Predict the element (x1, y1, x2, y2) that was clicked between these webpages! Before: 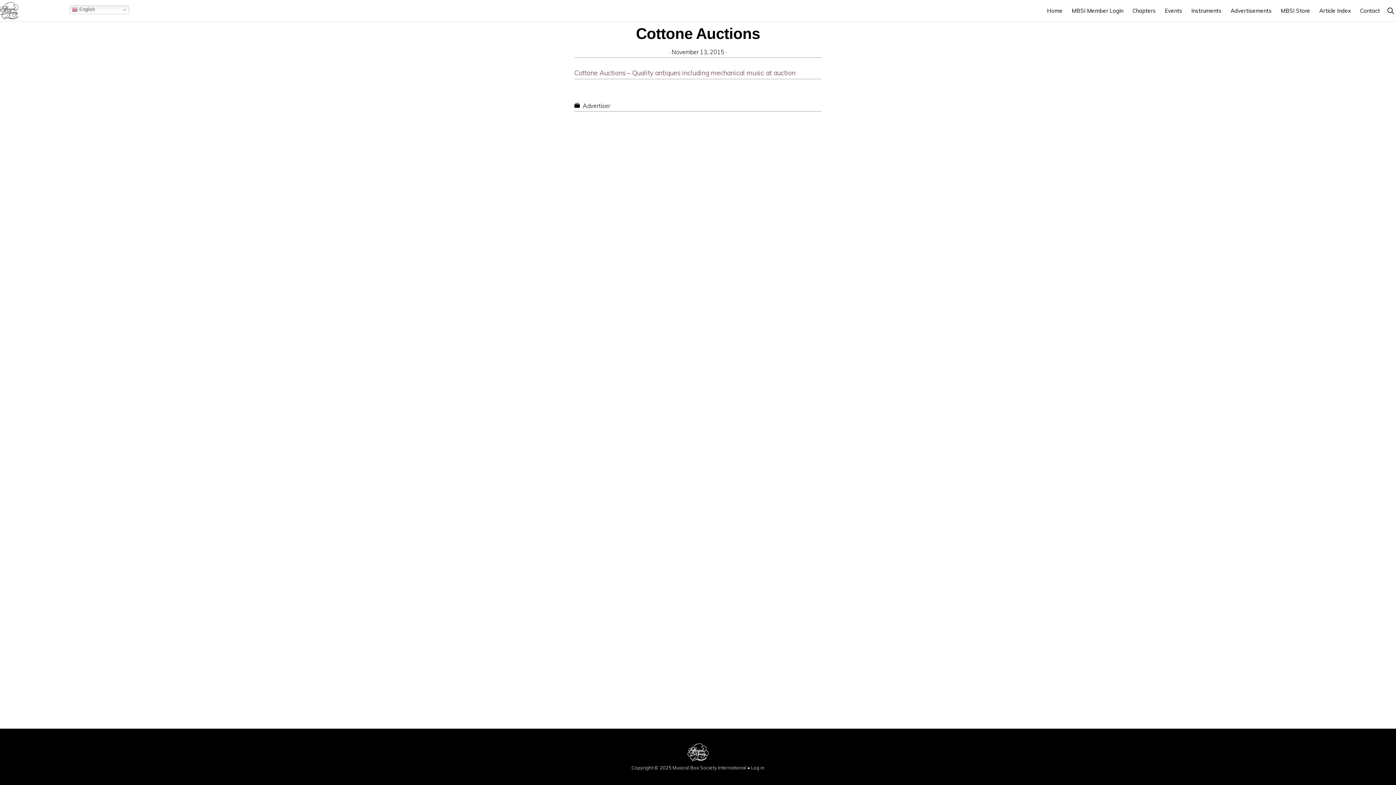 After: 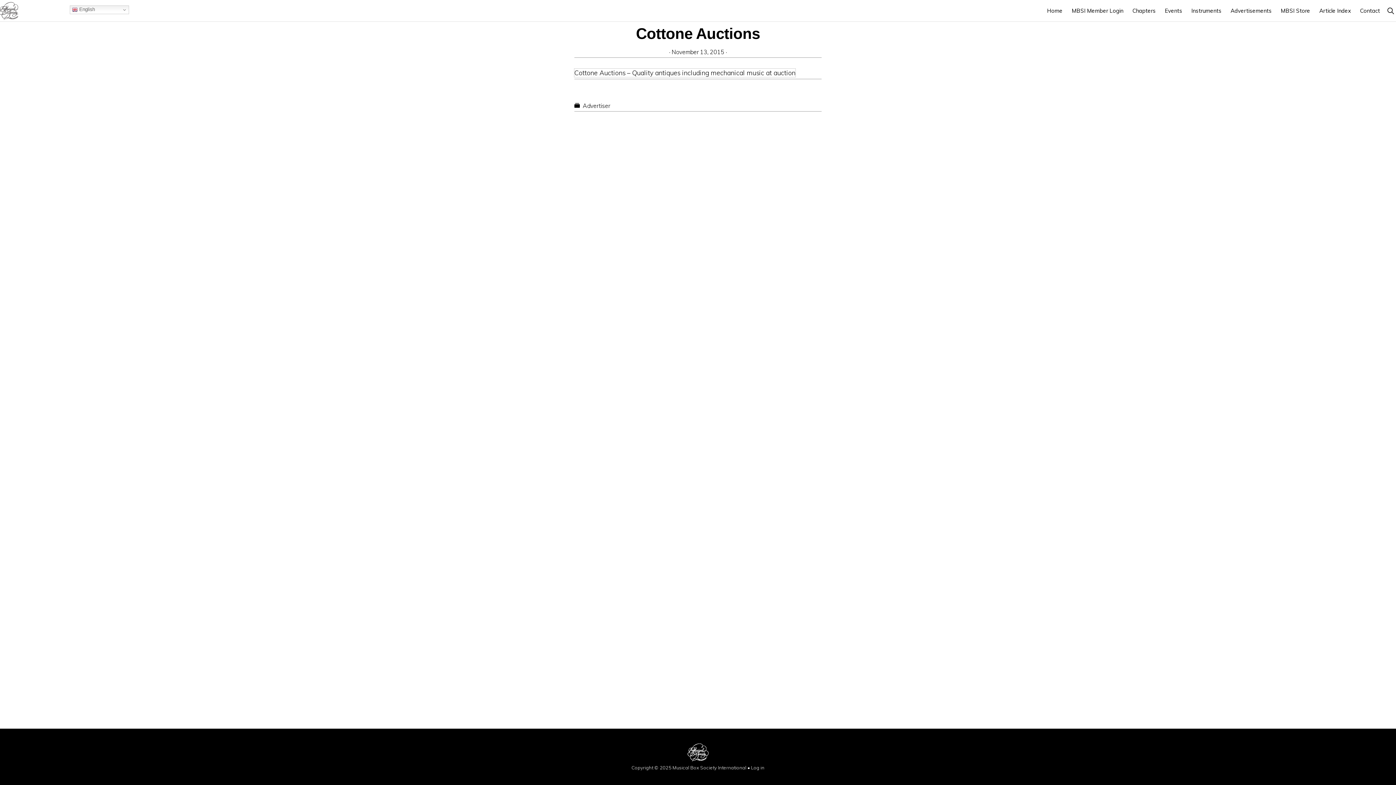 Action: label: Cottone Auctions – Quality antiques including mechanical music at auction bbox: (574, 68, 795, 77)